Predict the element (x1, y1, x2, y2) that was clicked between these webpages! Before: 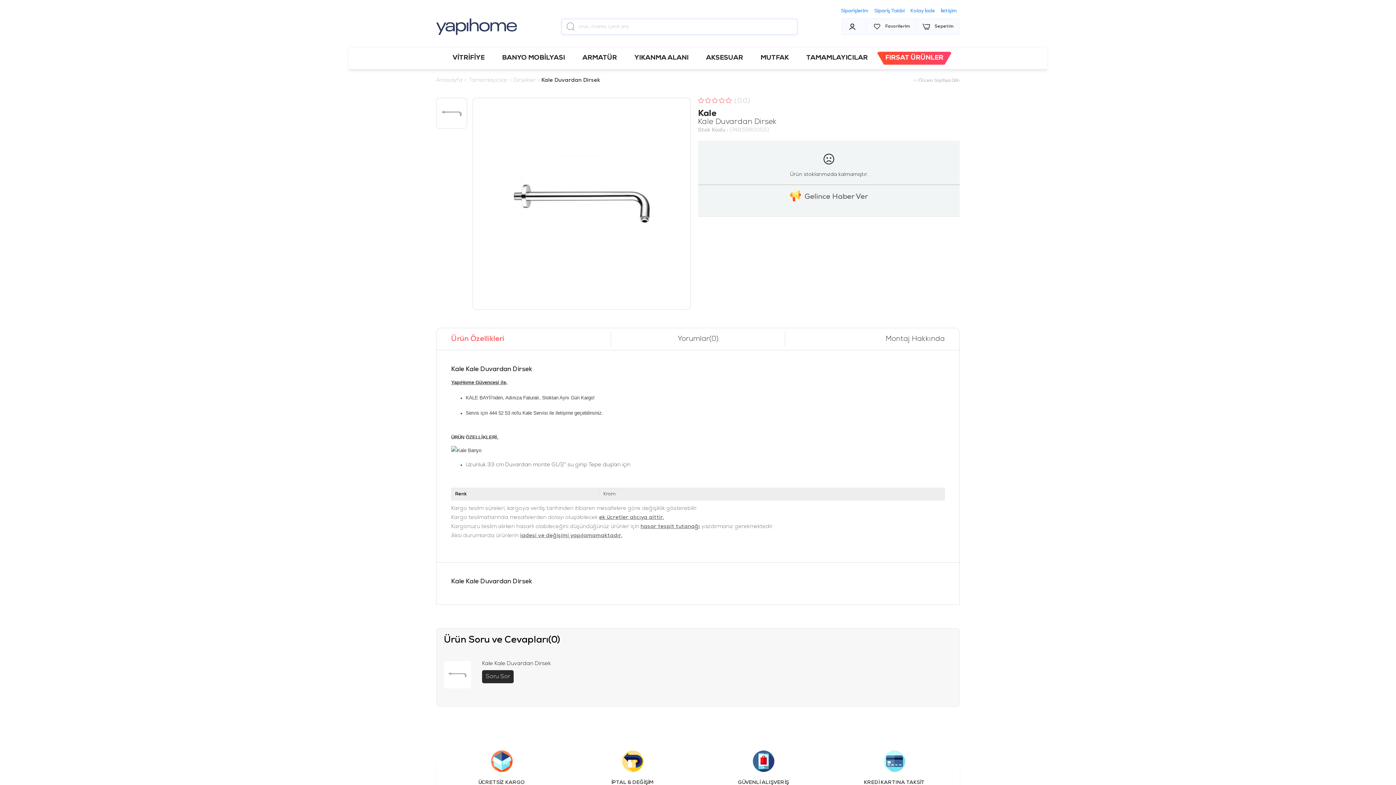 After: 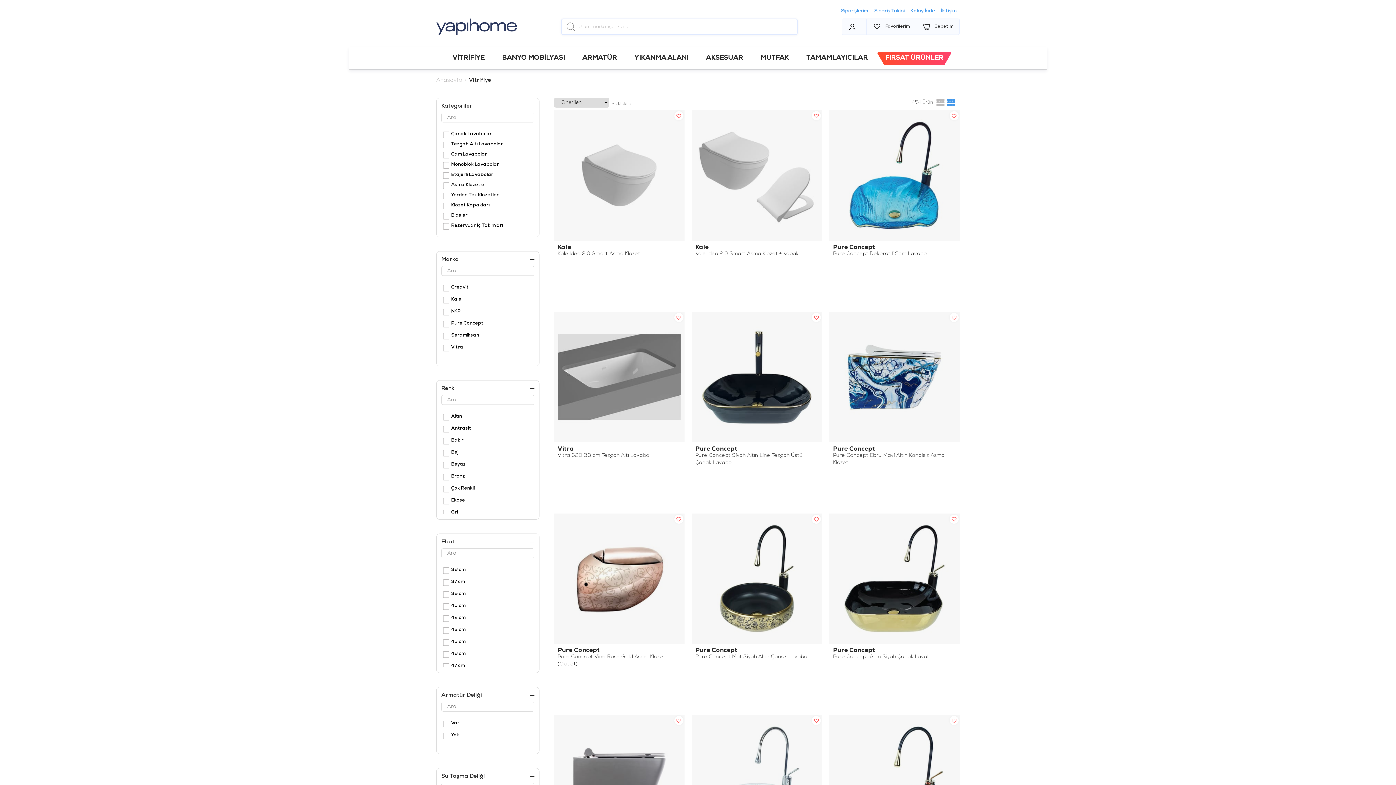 Action: bbox: (444, 51, 493, 64) label: VİTRİFİYE